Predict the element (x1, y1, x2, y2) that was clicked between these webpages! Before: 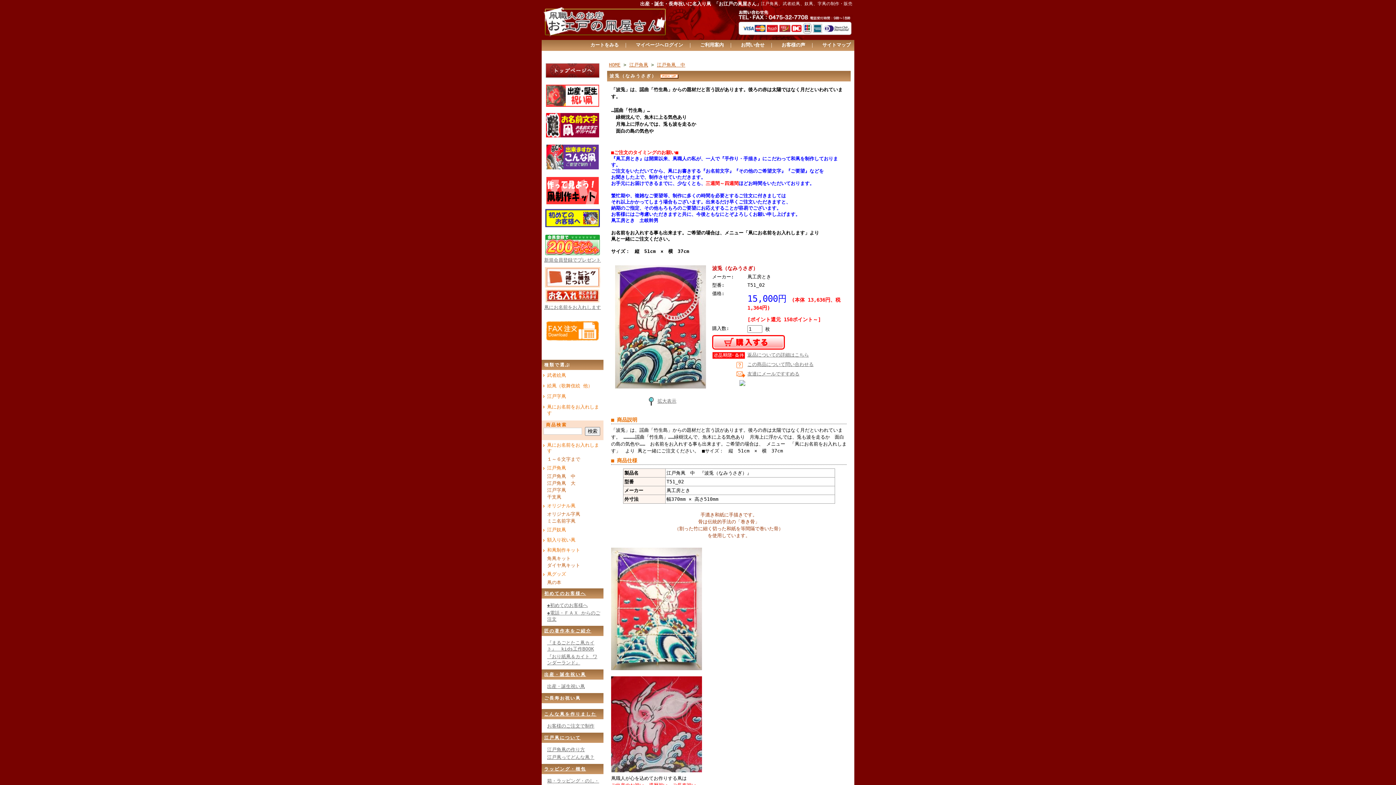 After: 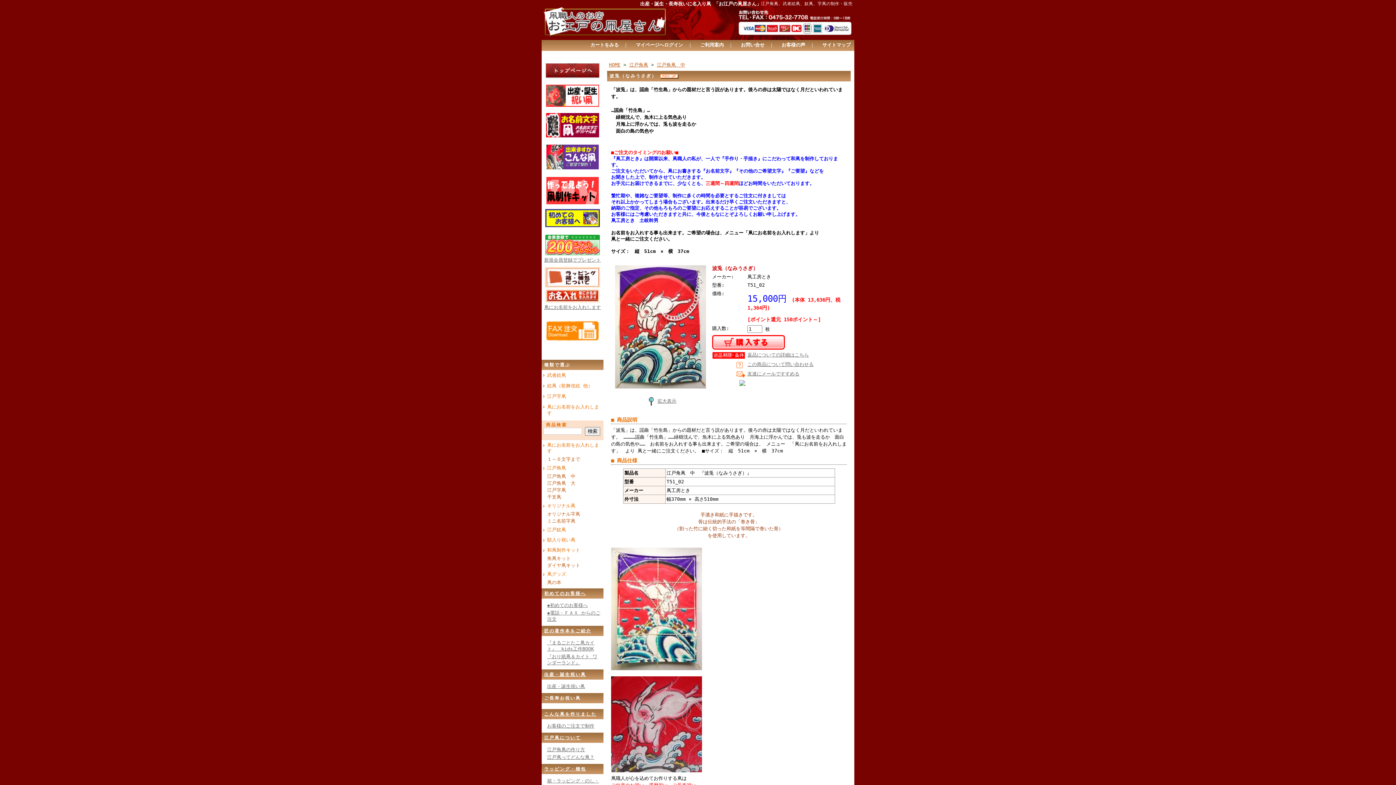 Action: bbox: (545, 337, 600, 342)